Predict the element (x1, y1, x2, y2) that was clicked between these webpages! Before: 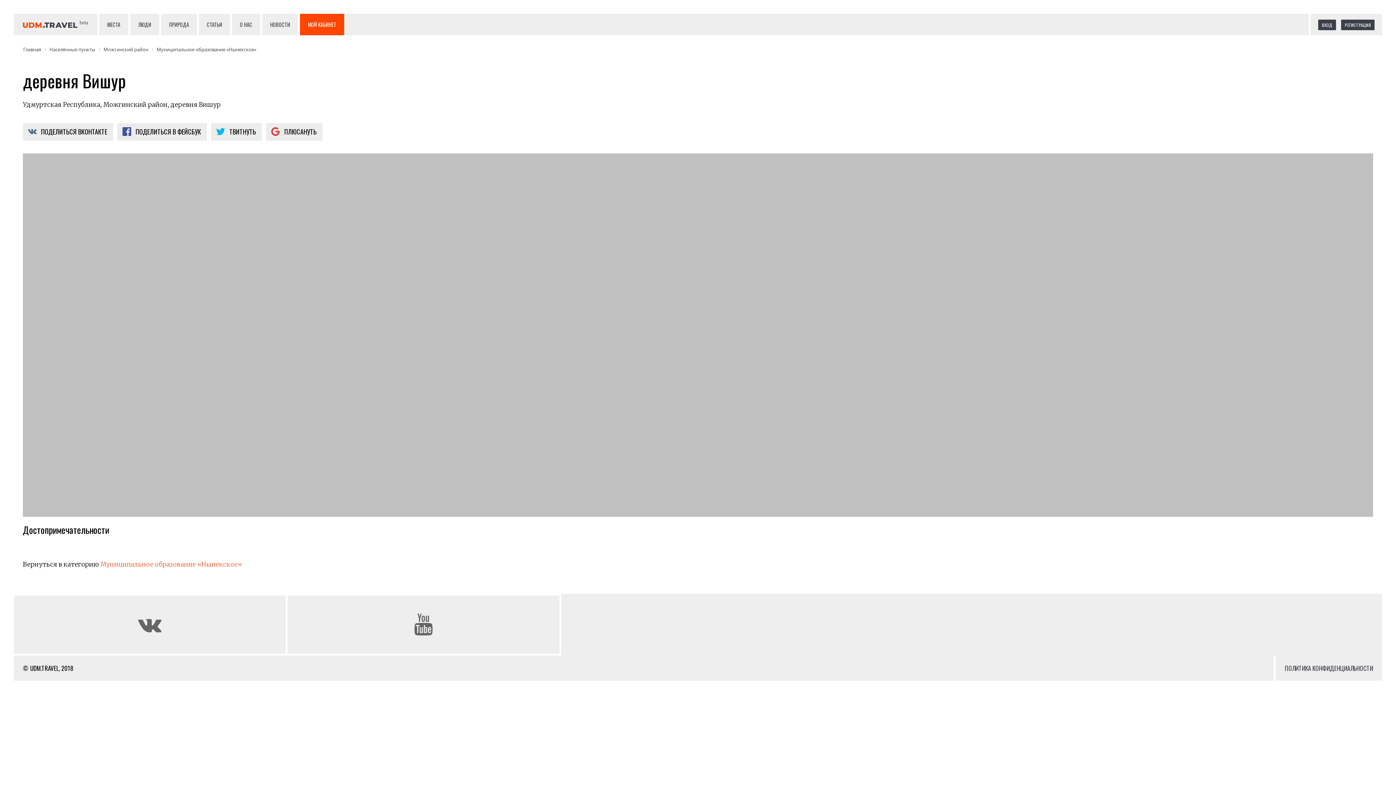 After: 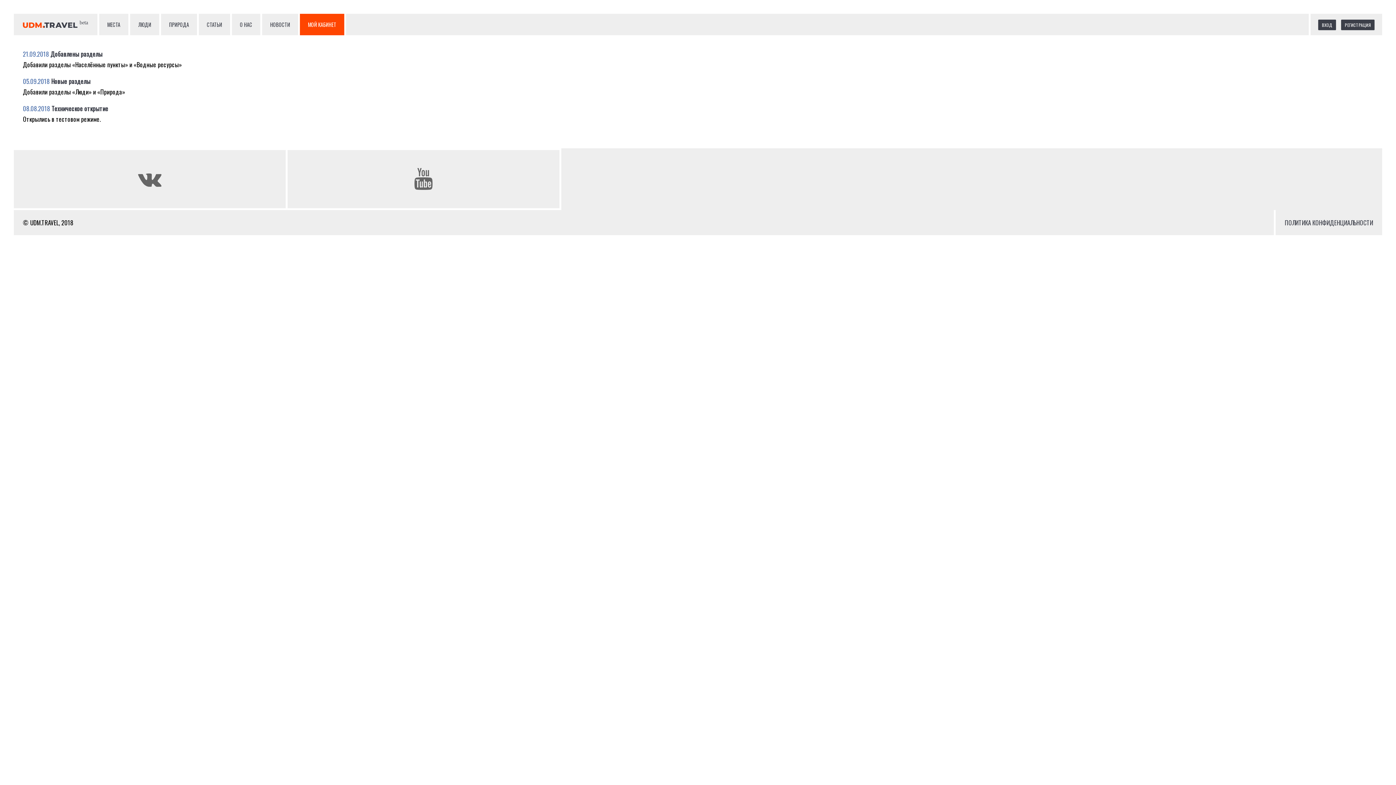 Action: bbox: (262, 13, 300, 35) label: НОВОСТИ